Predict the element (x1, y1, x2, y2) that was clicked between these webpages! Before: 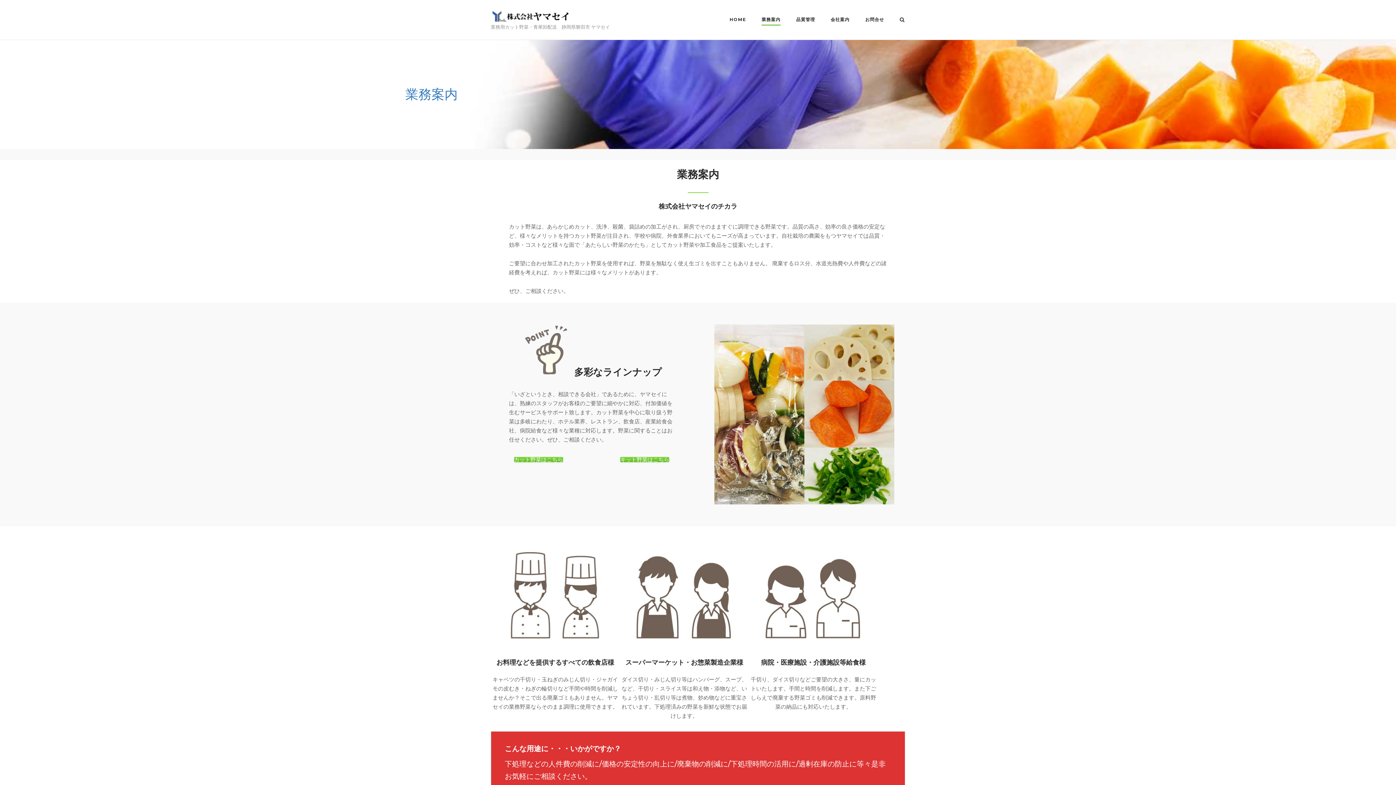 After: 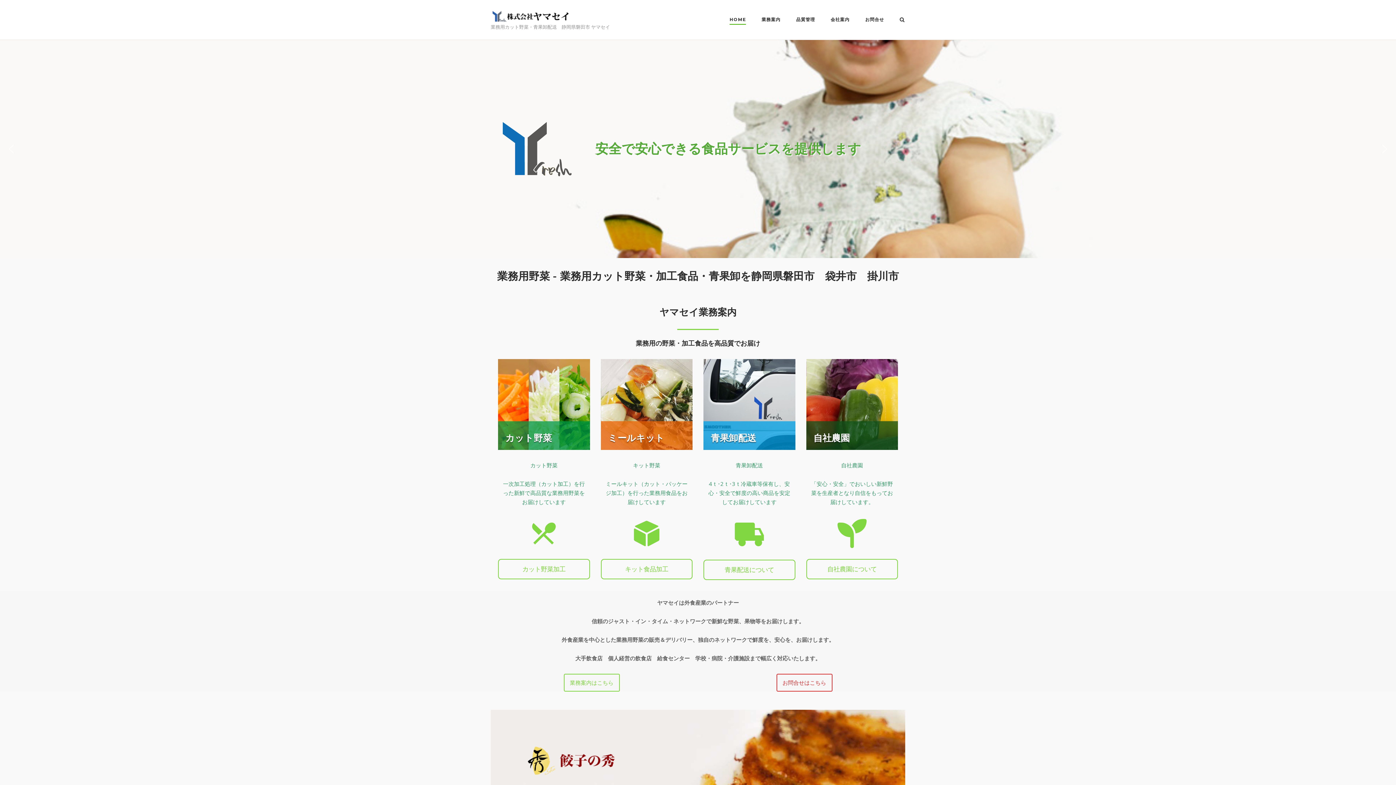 Action: bbox: (490, 9, 610, 23)